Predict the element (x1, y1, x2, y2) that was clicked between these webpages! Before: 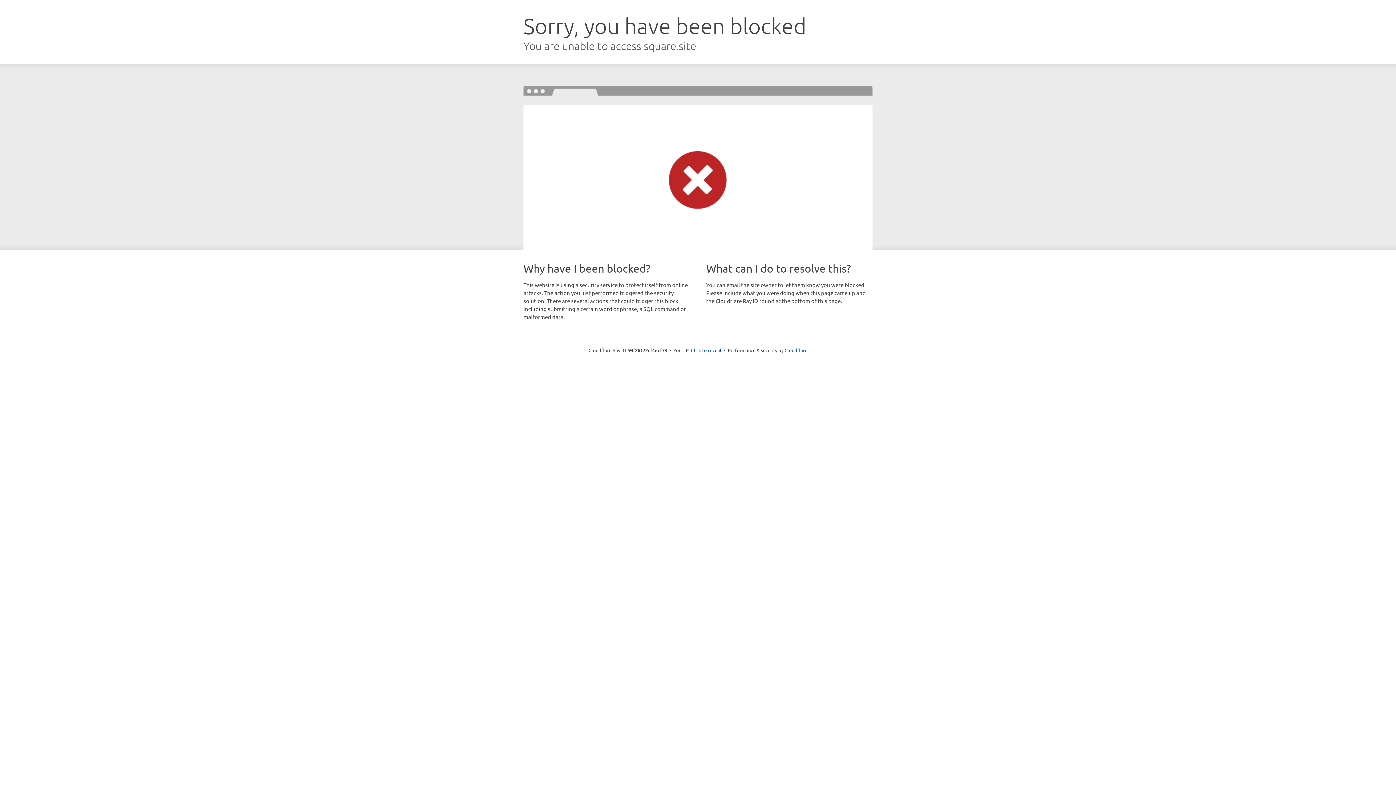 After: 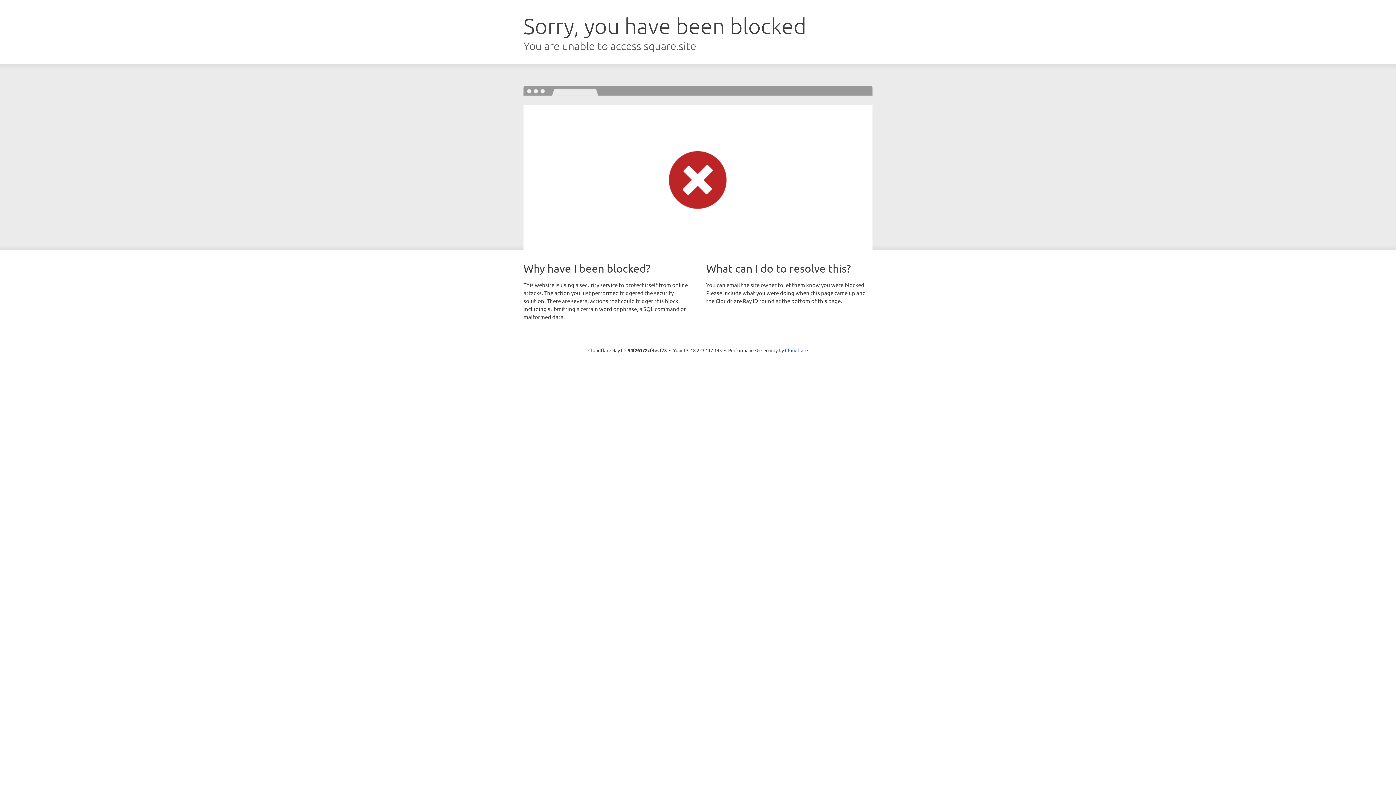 Action: bbox: (691, 346, 721, 353) label: Click to reveal